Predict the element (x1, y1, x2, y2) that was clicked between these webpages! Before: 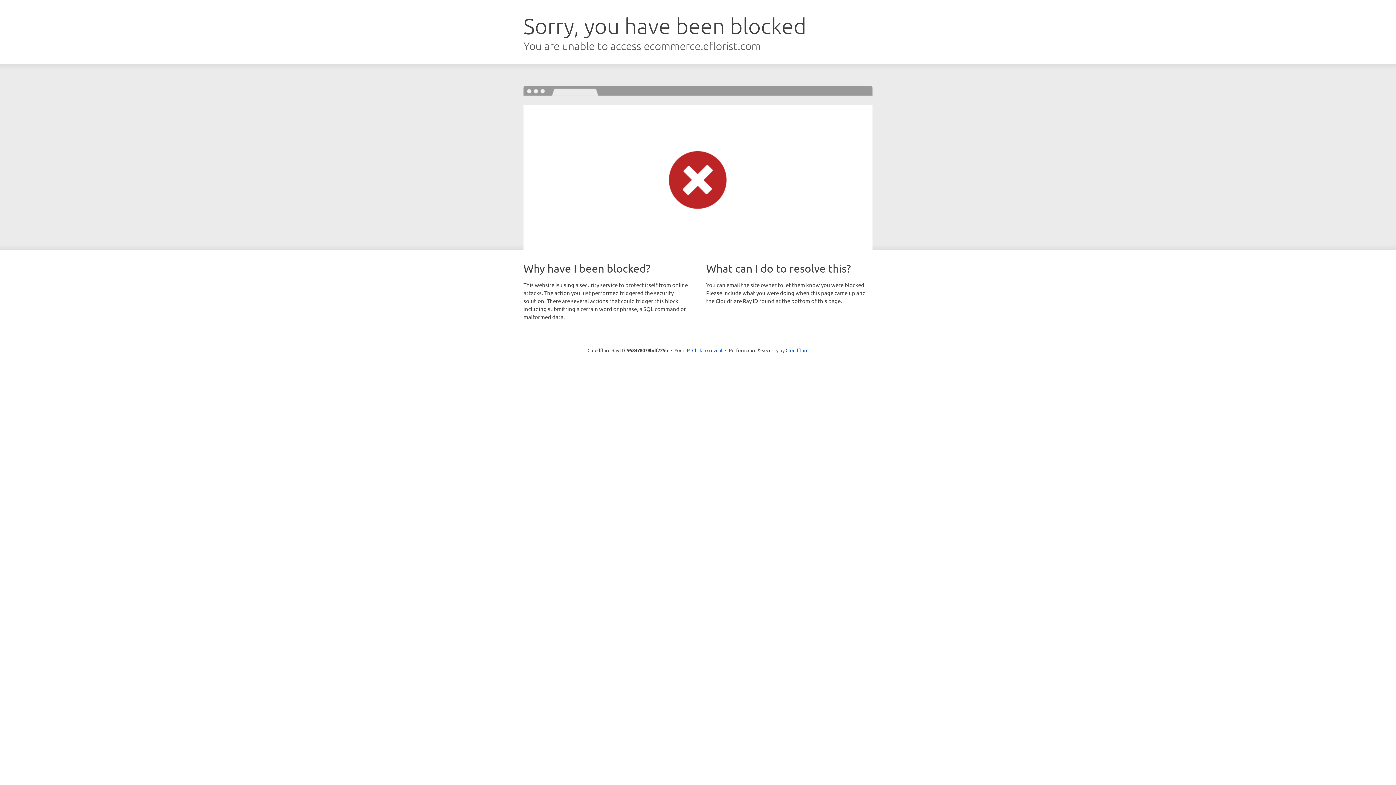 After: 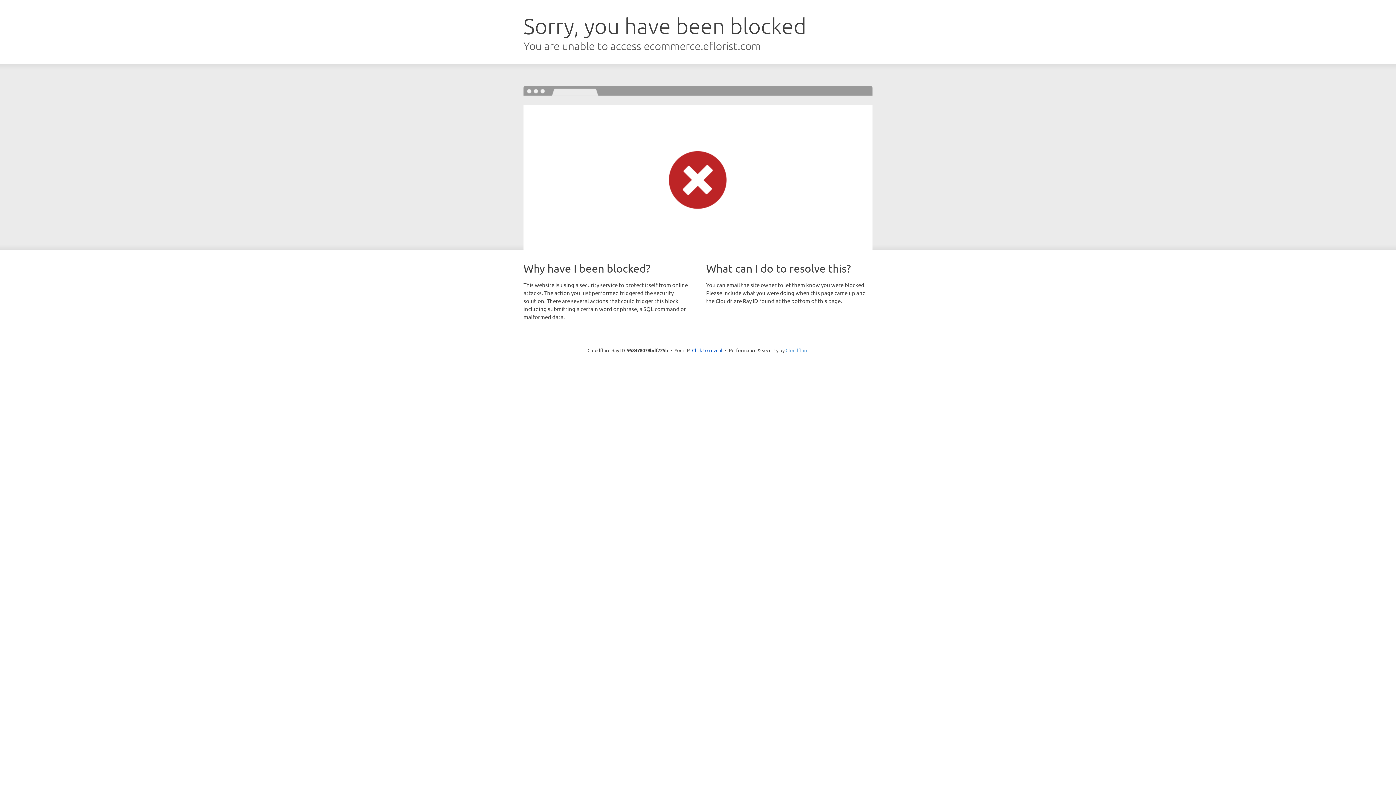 Action: bbox: (785, 347, 808, 353) label: Cloudflare